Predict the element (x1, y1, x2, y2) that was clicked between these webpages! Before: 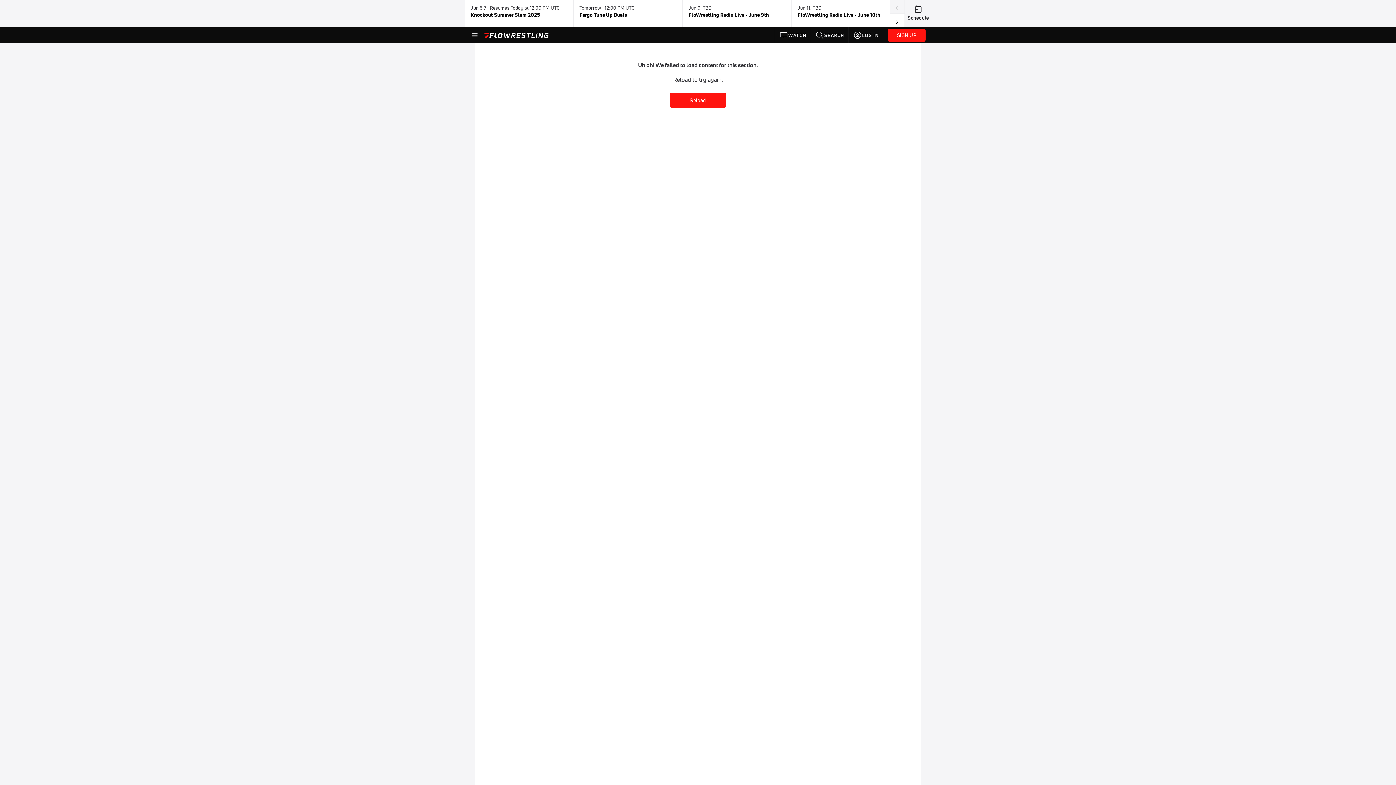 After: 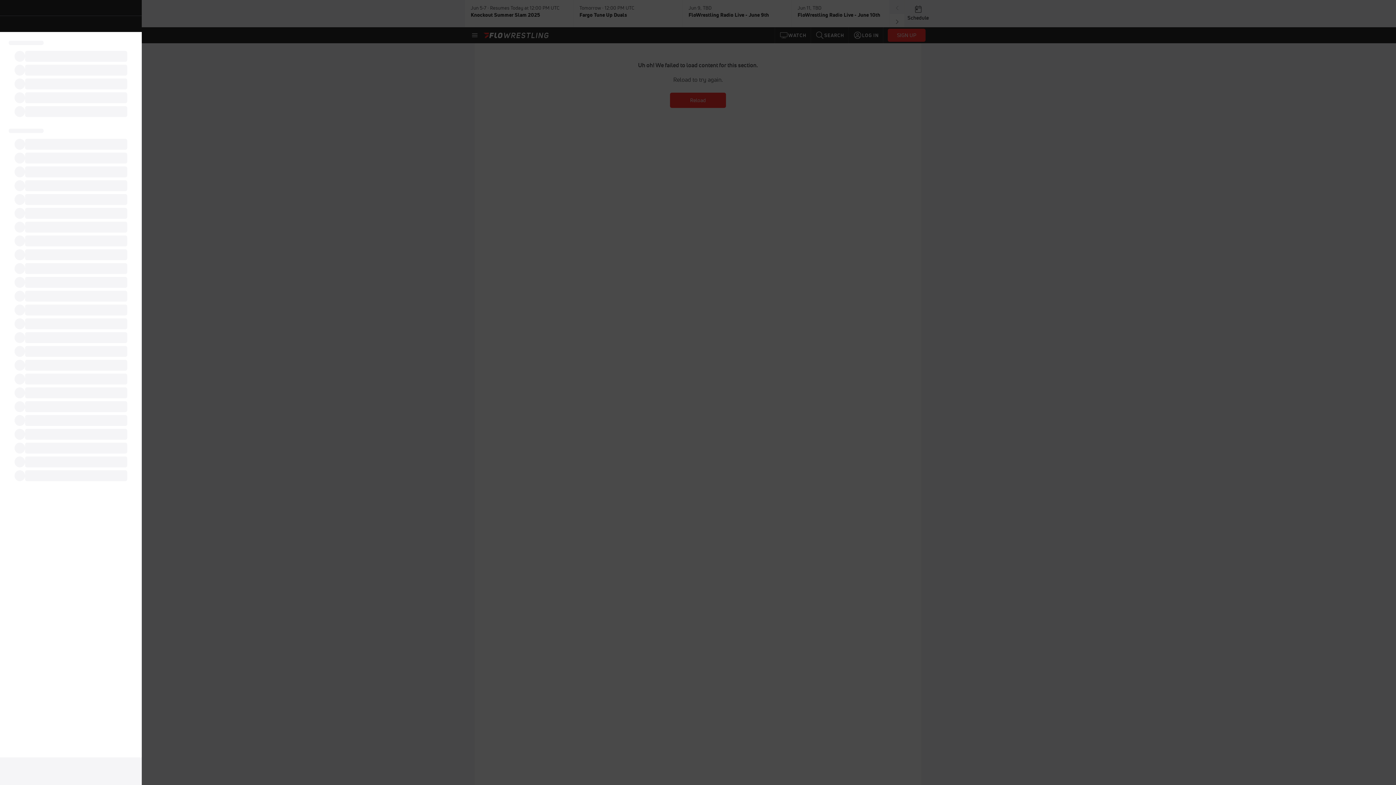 Action: bbox: (470, 30, 479, 39)